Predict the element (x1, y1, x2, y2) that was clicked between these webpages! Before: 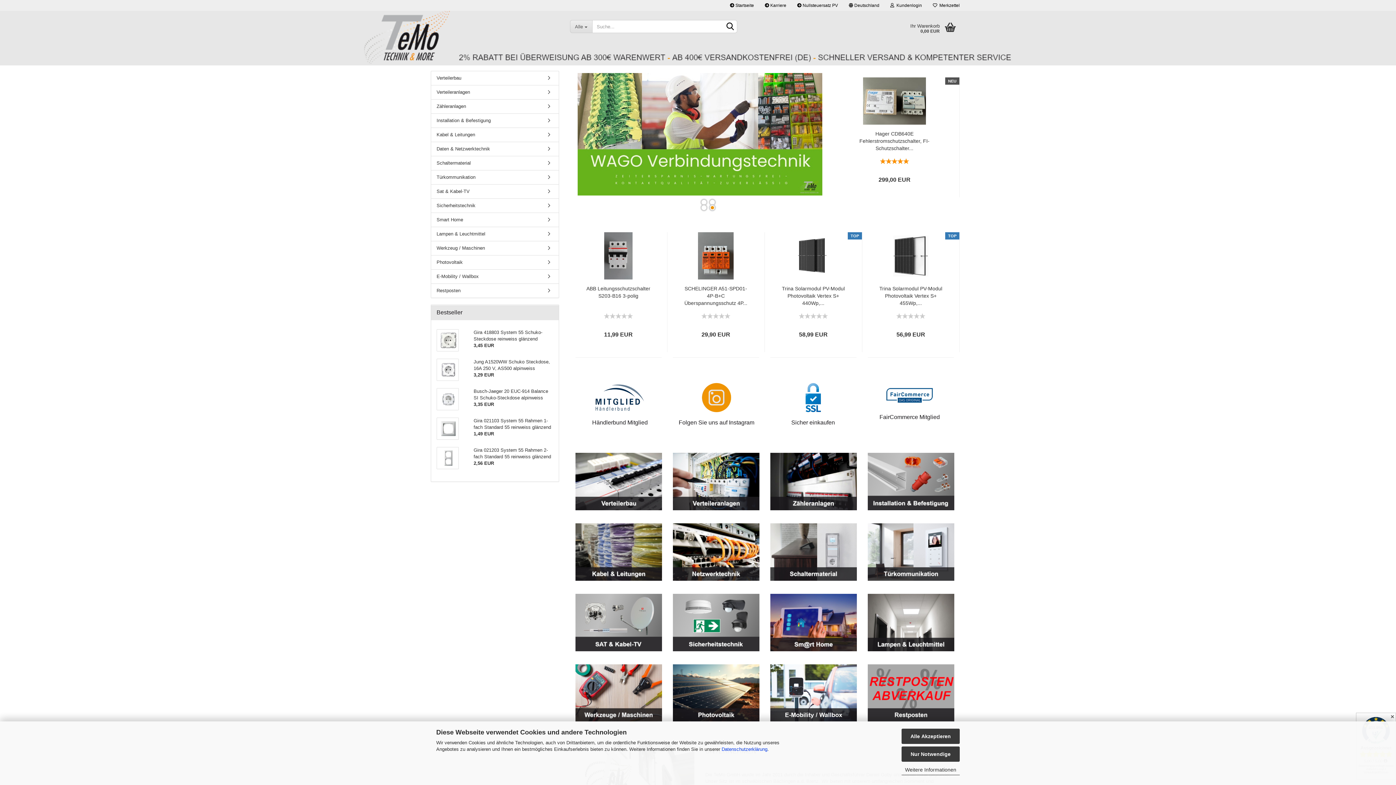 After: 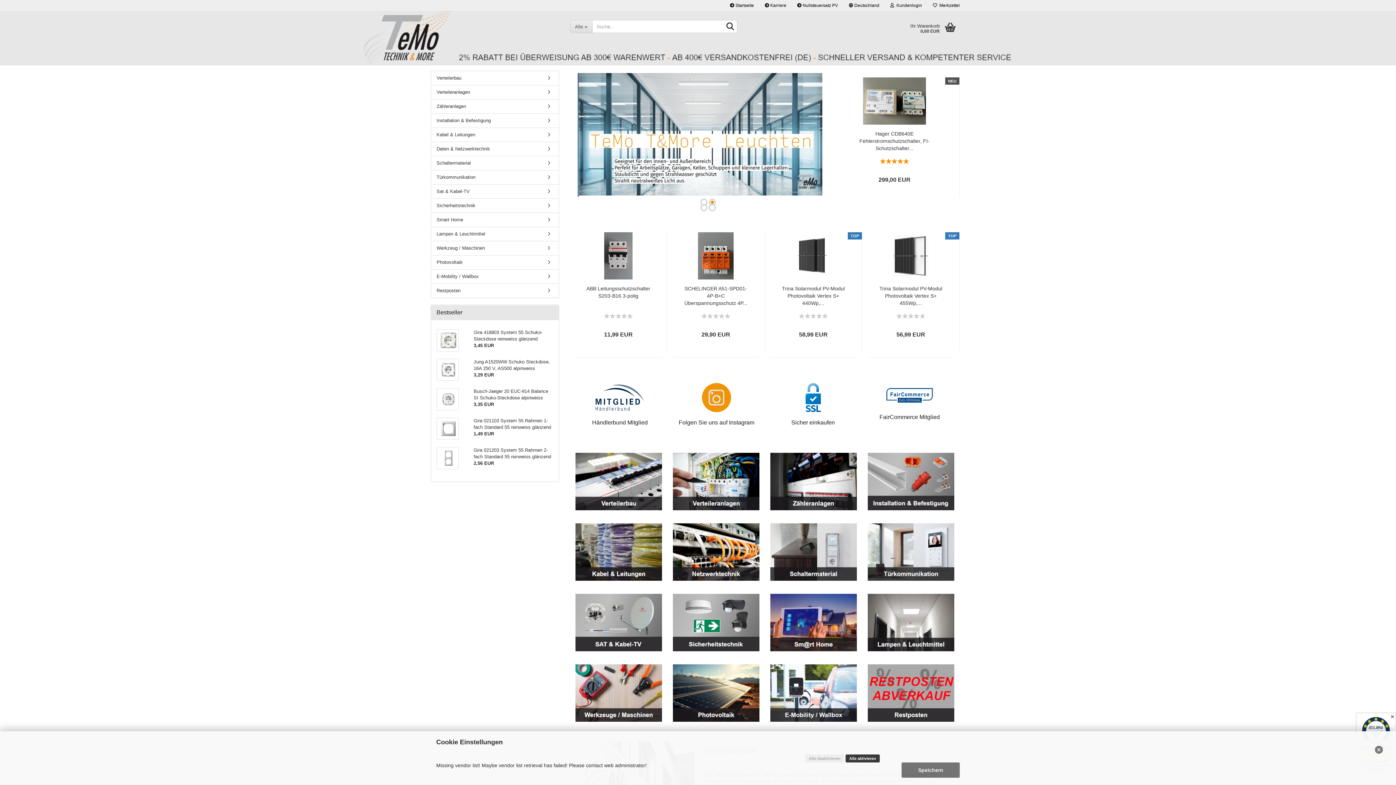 Action: bbox: (901, 764, 960, 775) label: Weitere Informationen